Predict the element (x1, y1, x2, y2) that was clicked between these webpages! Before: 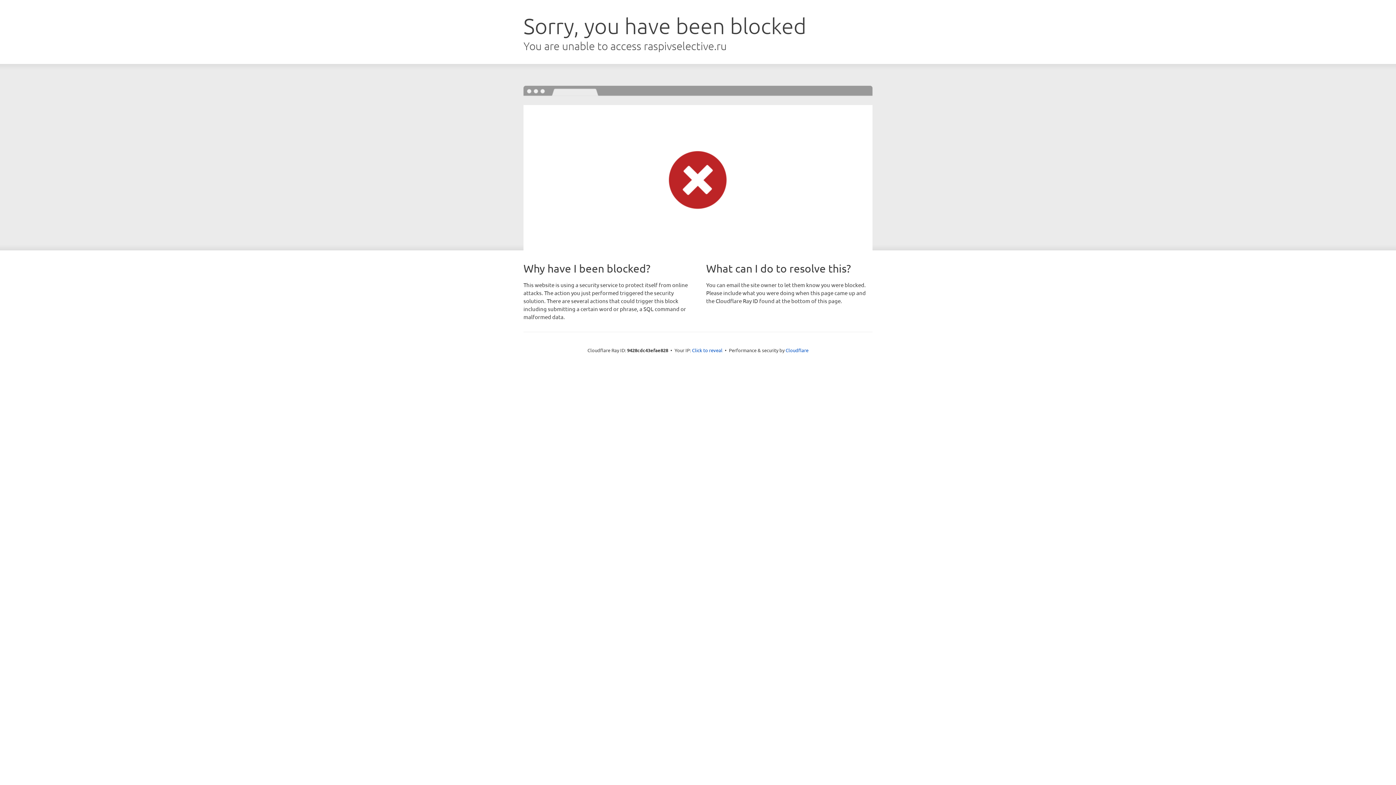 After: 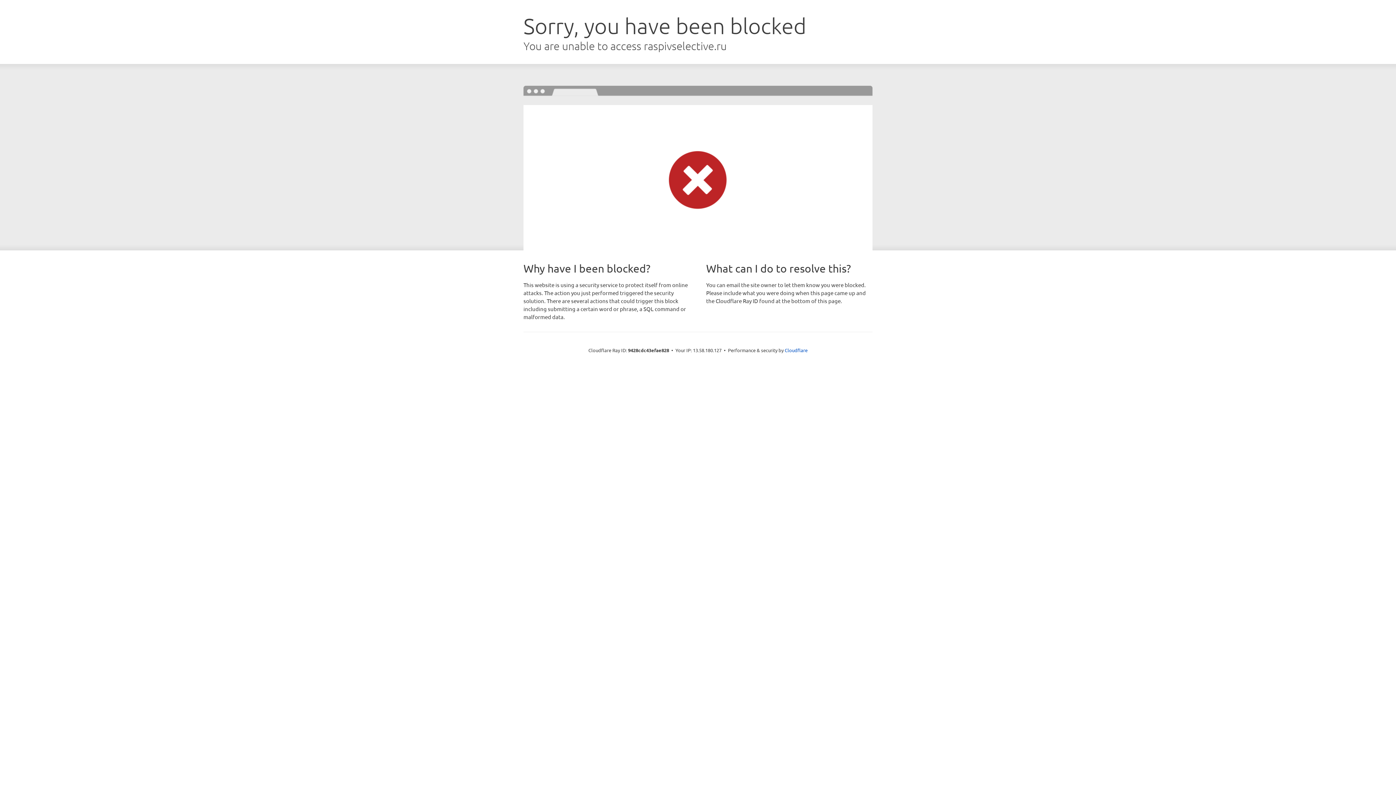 Action: label: Click to reveal bbox: (692, 346, 722, 353)